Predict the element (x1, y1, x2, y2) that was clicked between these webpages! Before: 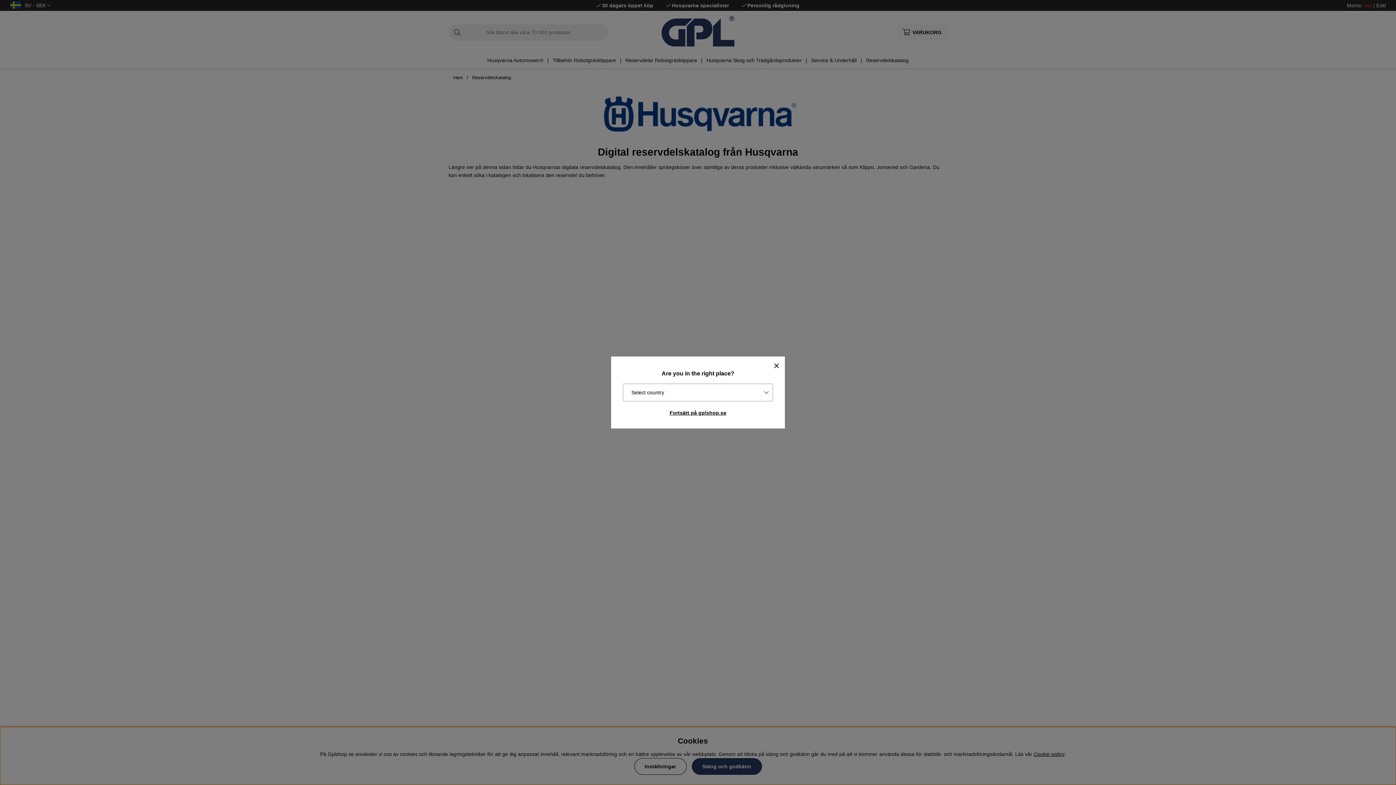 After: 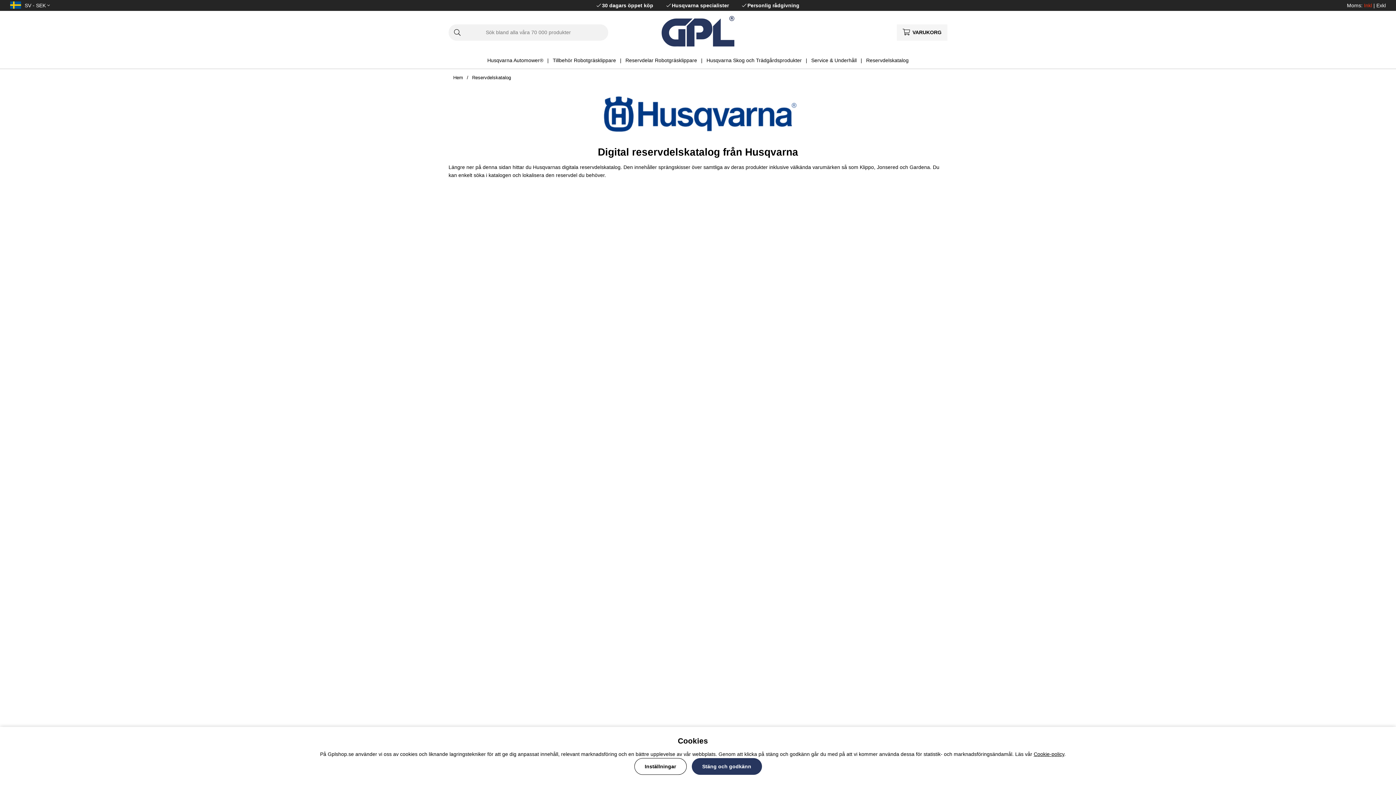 Action: bbox: (617, 407, 779, 418) label: Fortsätt på gplshop.se